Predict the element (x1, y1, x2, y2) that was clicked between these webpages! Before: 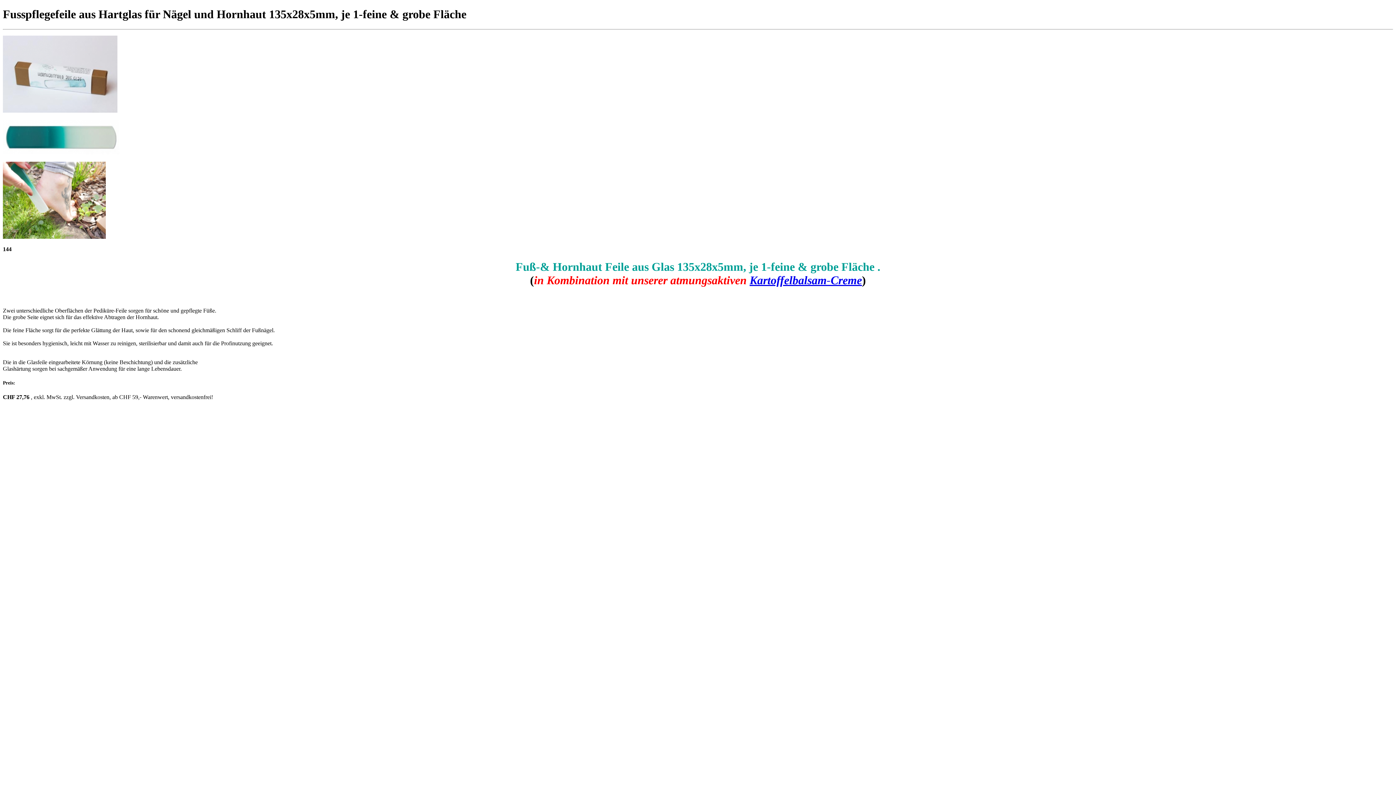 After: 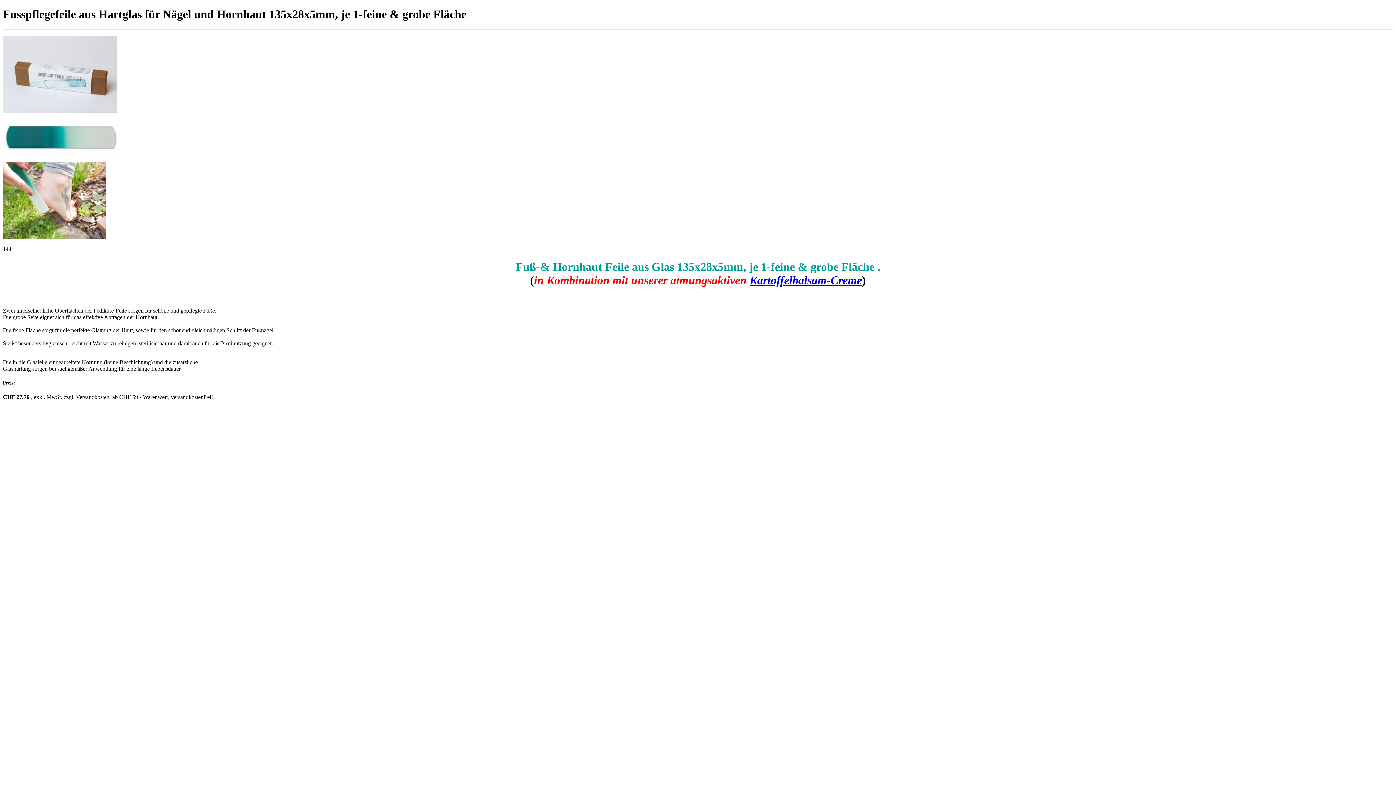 Action: label: Kartoffelbalsam-Creme bbox: (749, 273, 862, 287)